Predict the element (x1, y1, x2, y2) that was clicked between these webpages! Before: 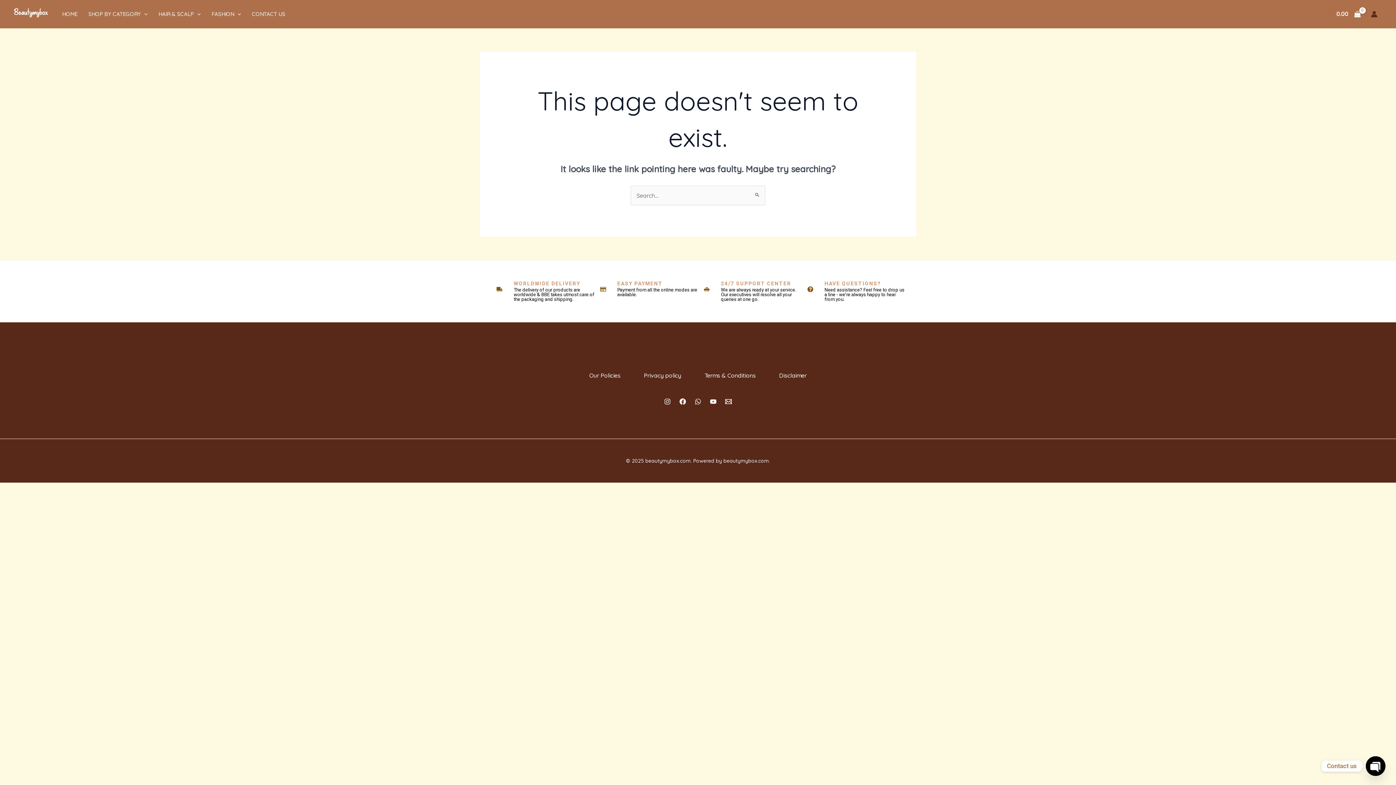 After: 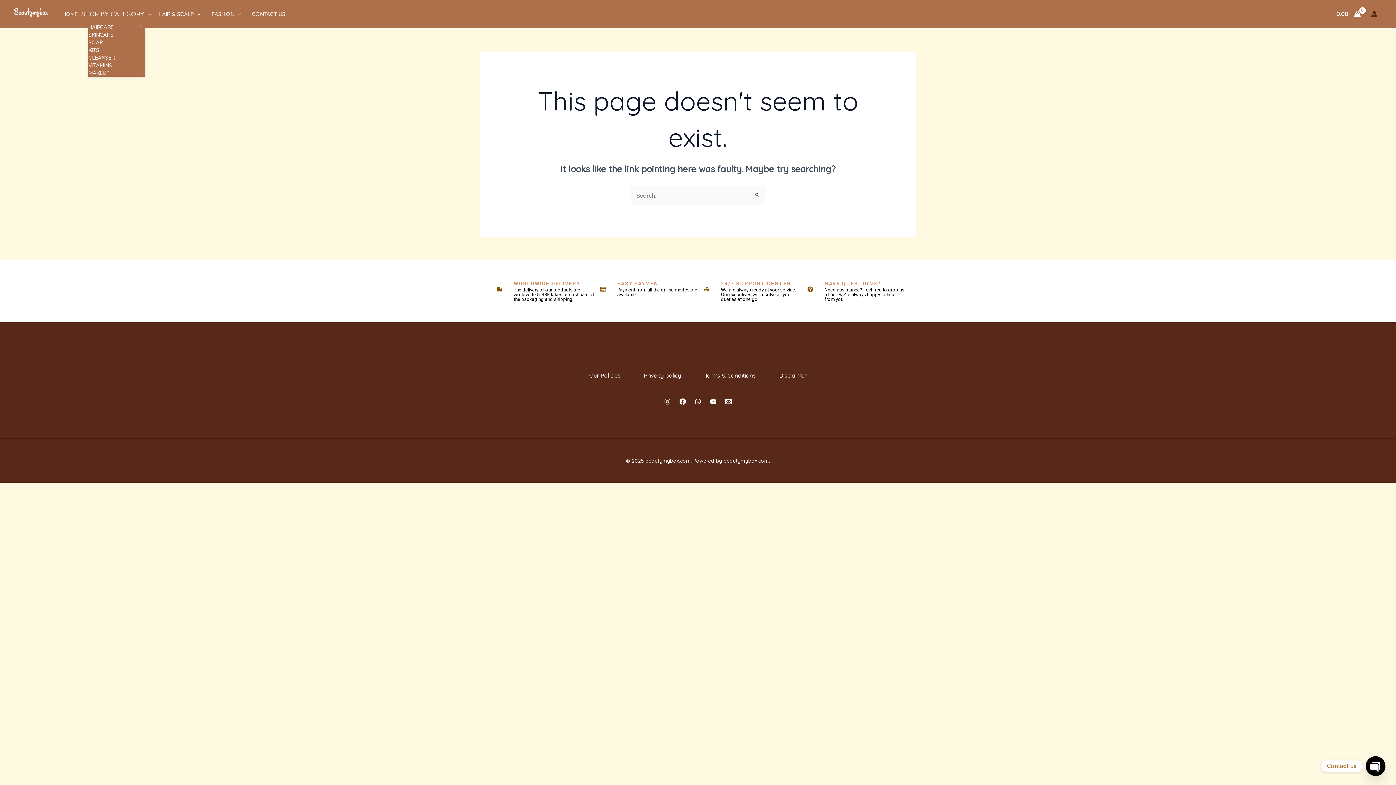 Action: label: SHOP BY CATEGORY bbox: (88, 4, 158, 23)